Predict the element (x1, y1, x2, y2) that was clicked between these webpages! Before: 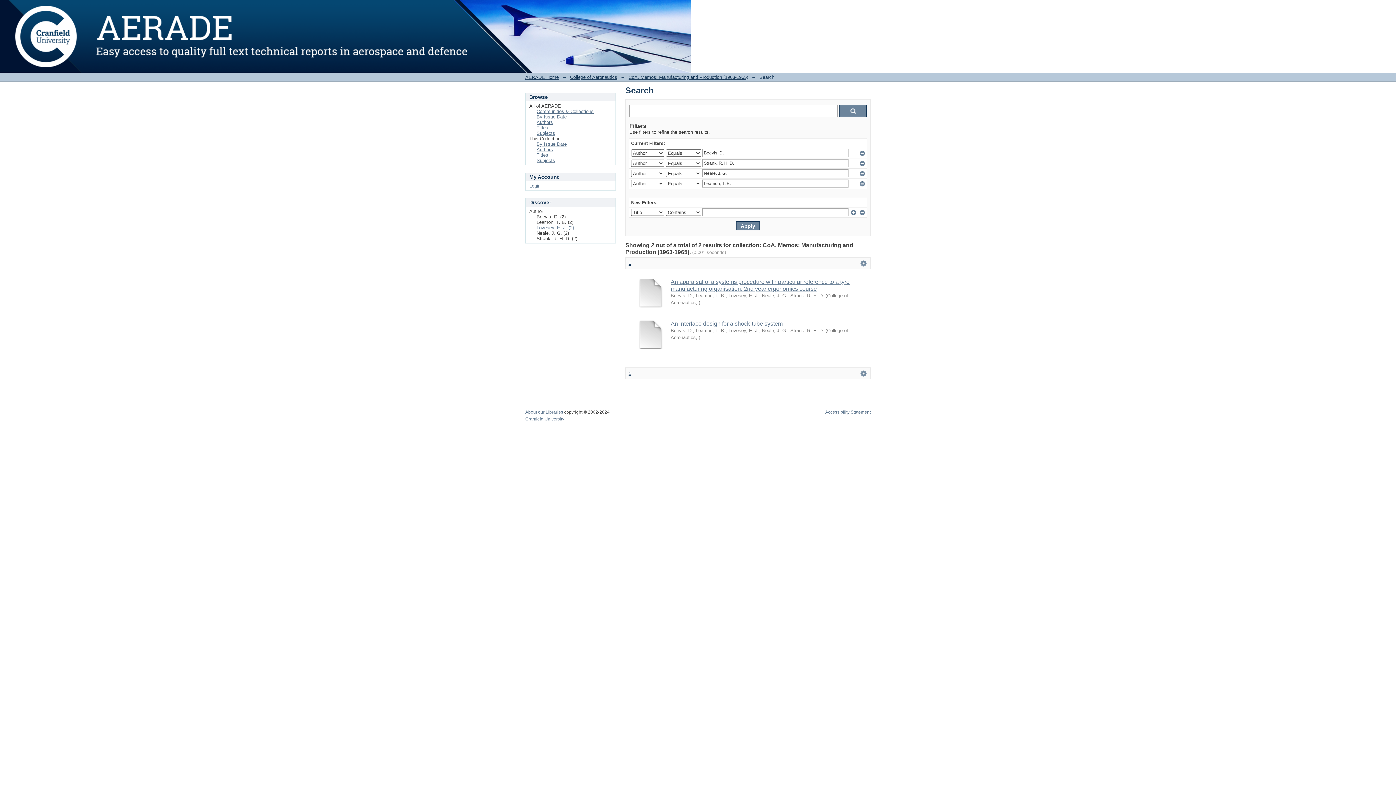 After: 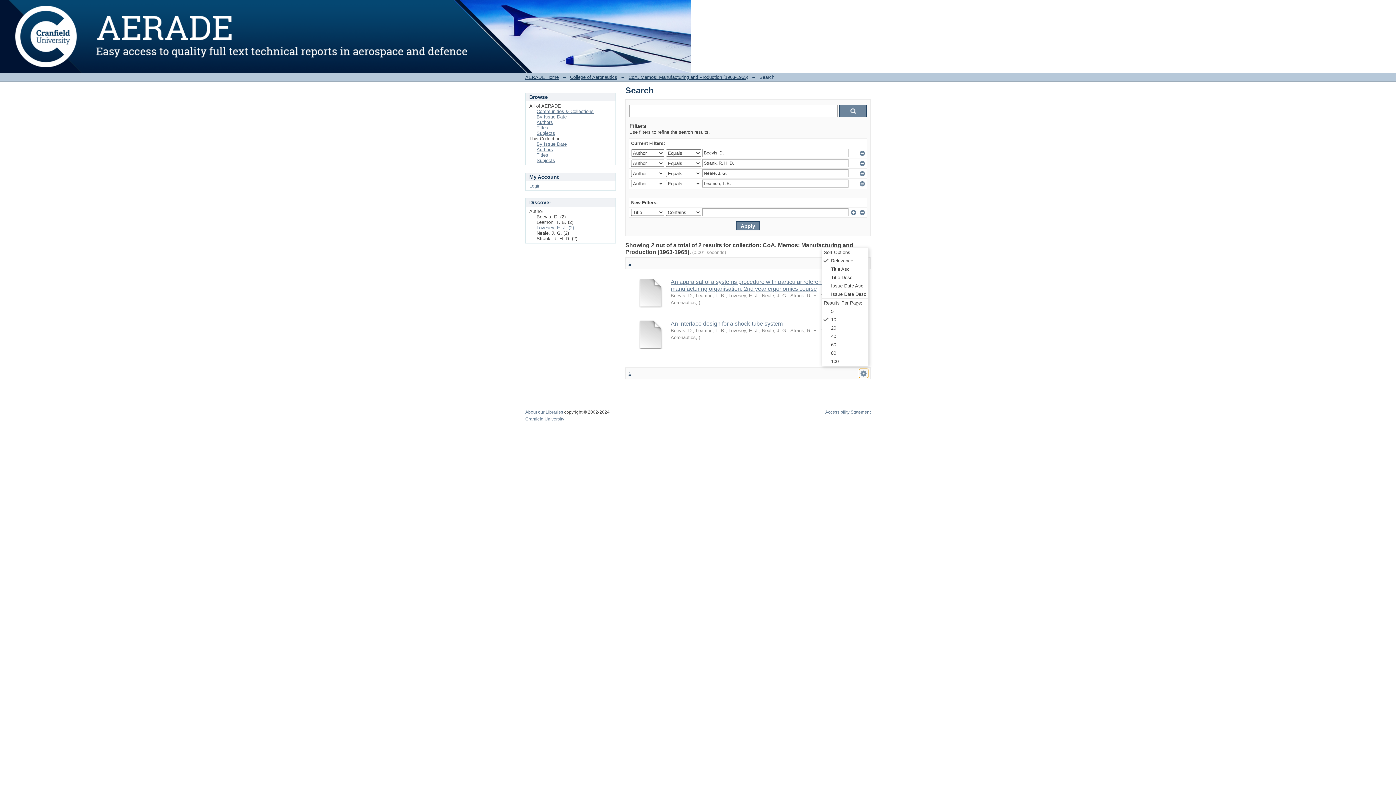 Action: label:   bbox: (859, 369, 868, 378)